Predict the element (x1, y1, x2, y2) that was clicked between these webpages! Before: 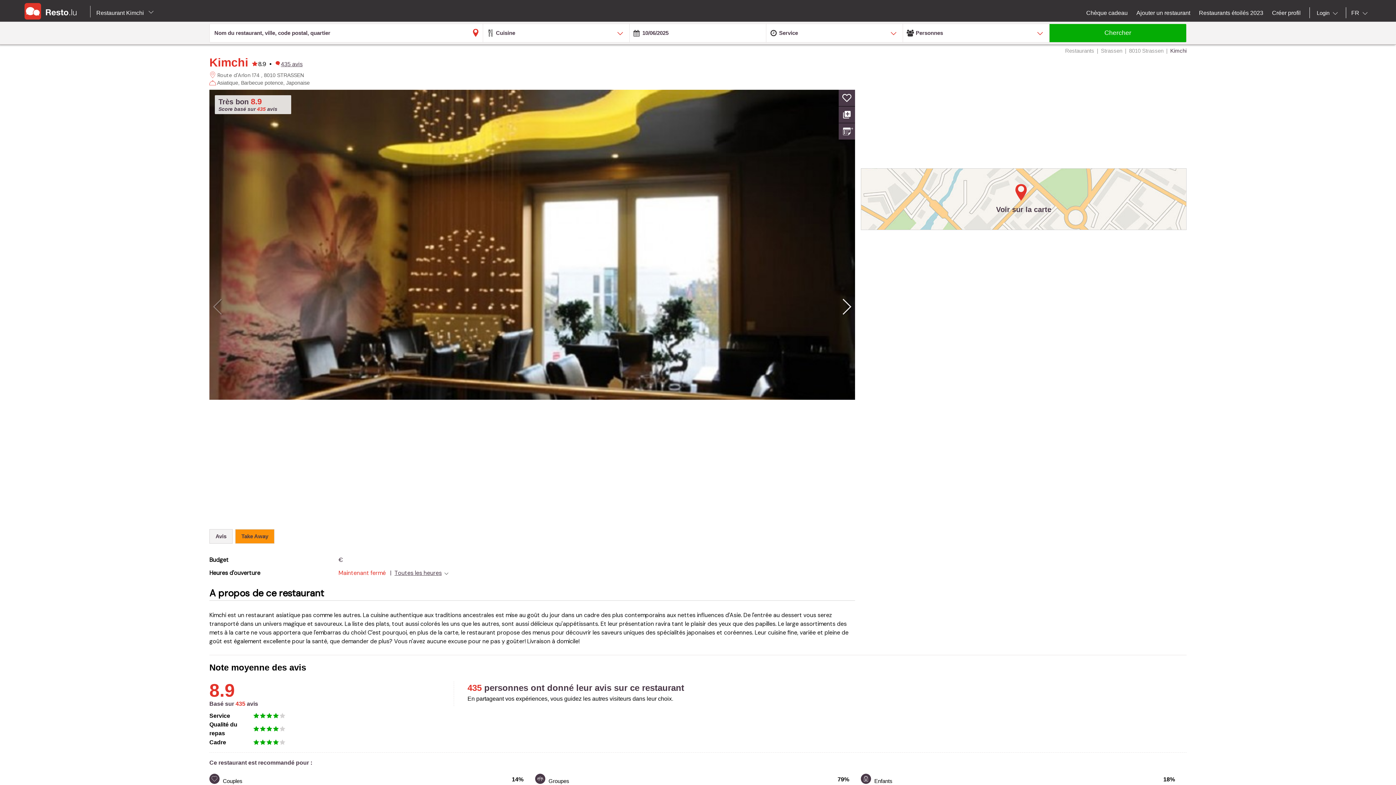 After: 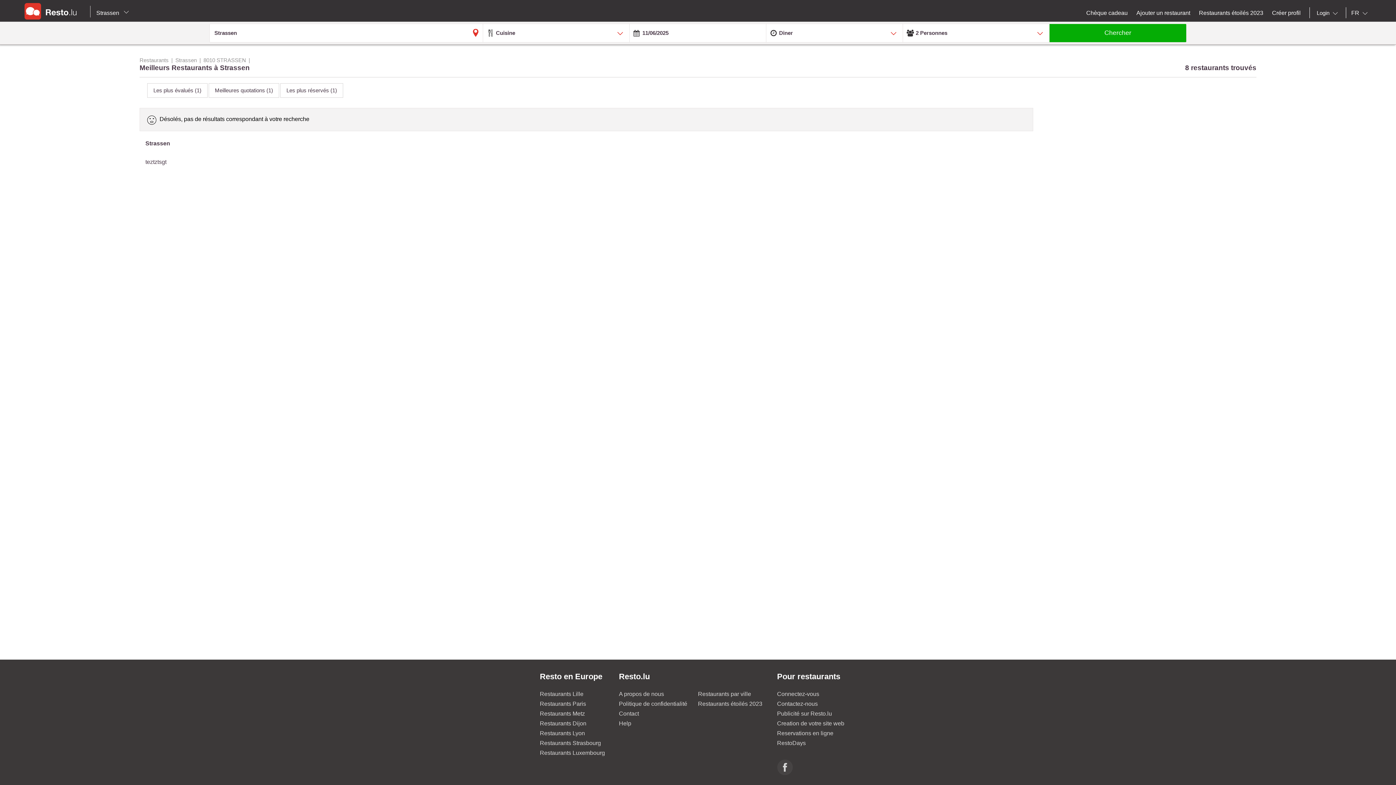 Action: bbox: (1129, 47, 1169, 53) label: 8010 Strassen 